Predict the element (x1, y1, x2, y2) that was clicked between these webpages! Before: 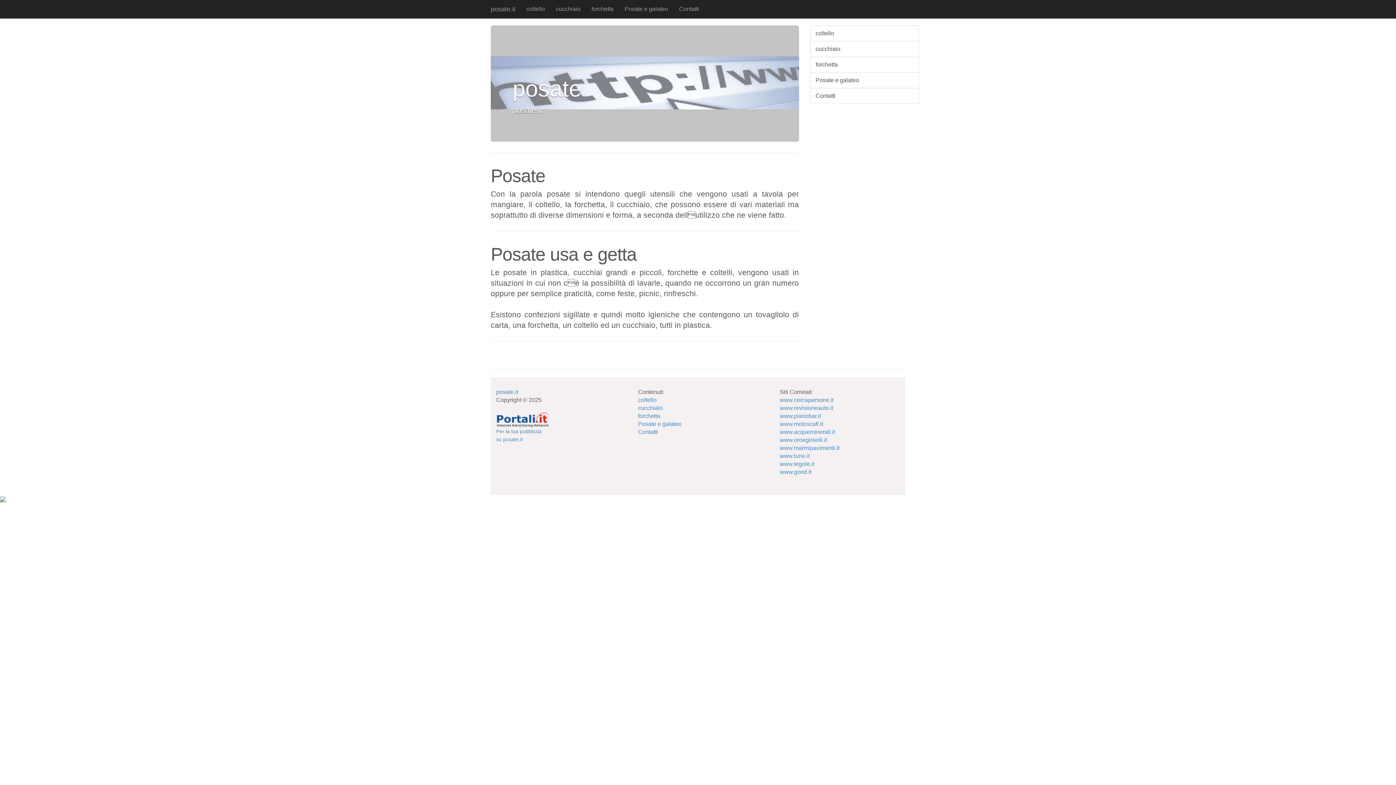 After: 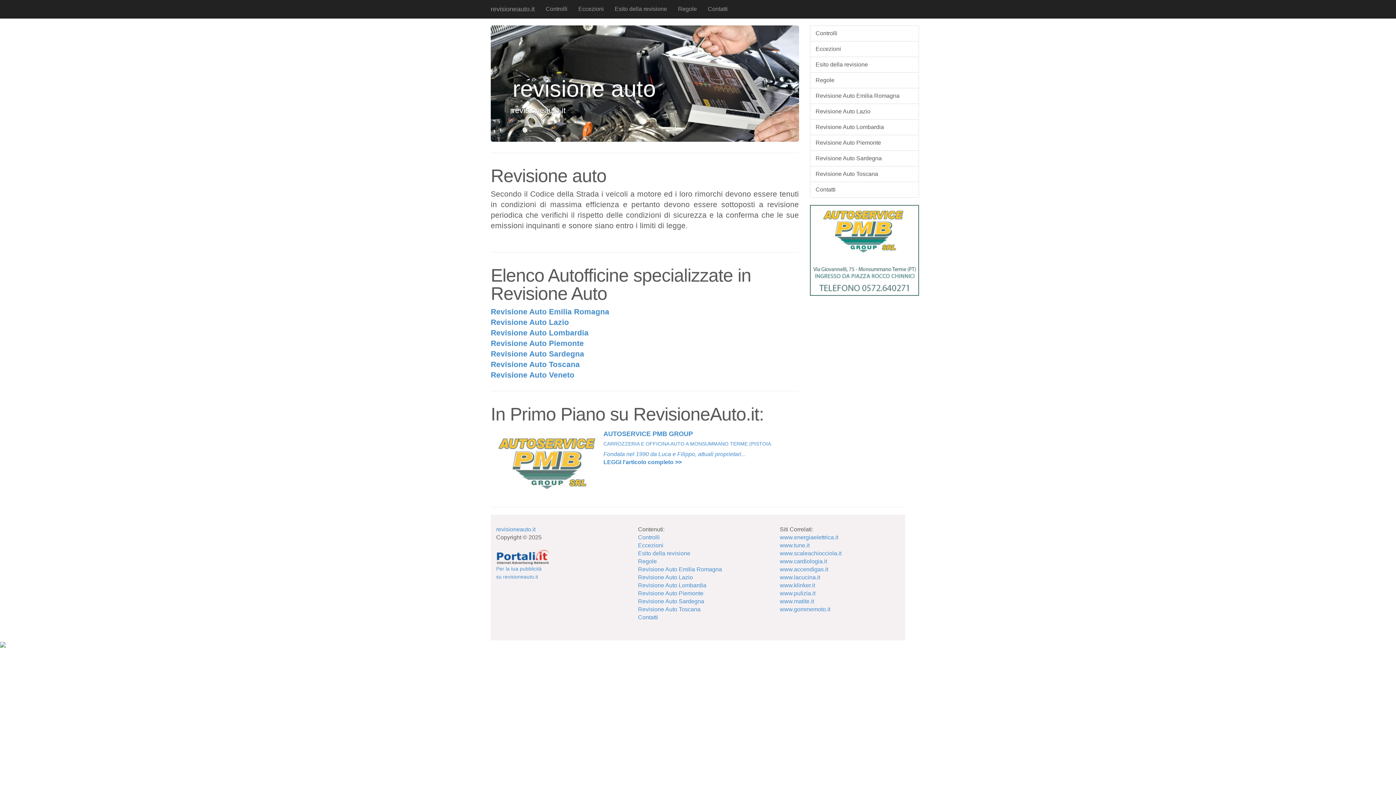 Action: label: www.revisioneauto.it bbox: (780, 405, 833, 411)